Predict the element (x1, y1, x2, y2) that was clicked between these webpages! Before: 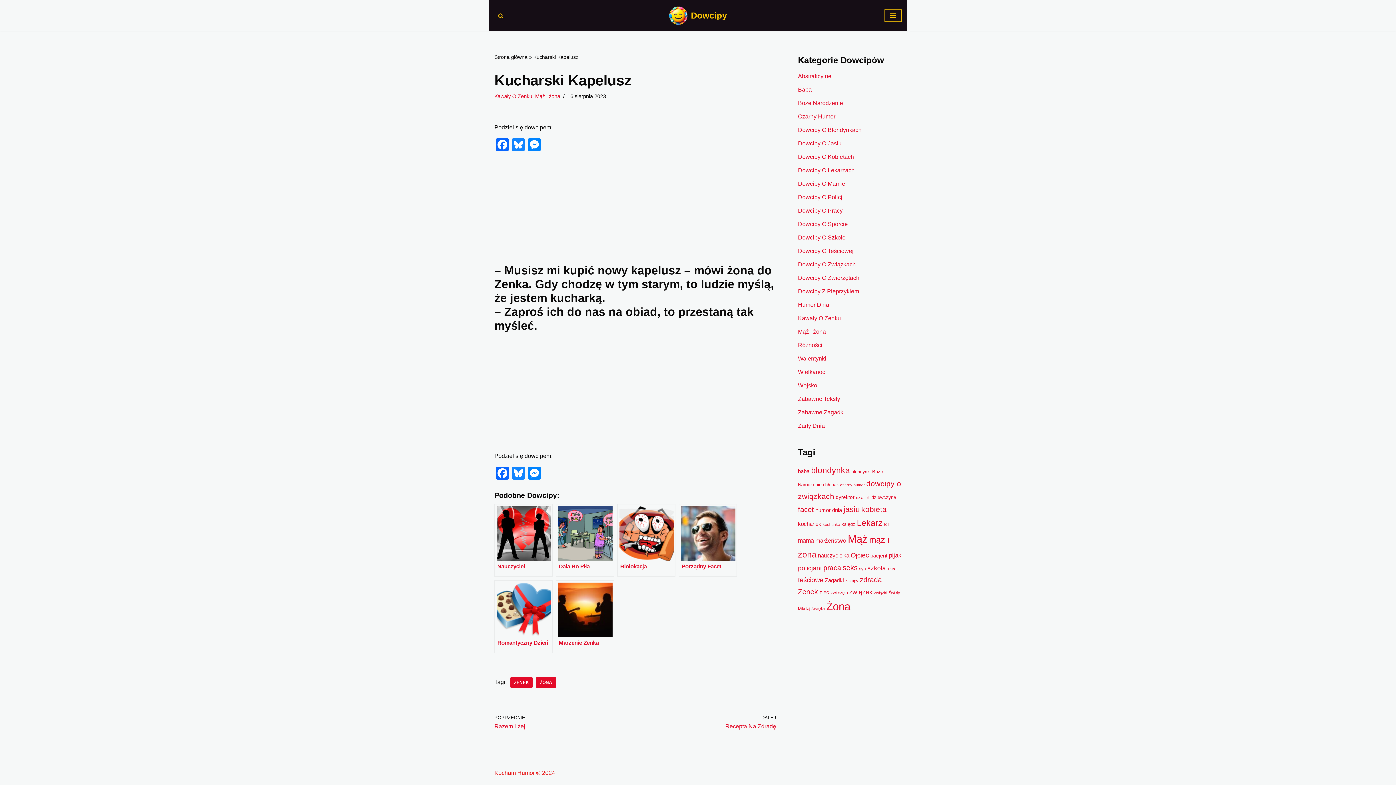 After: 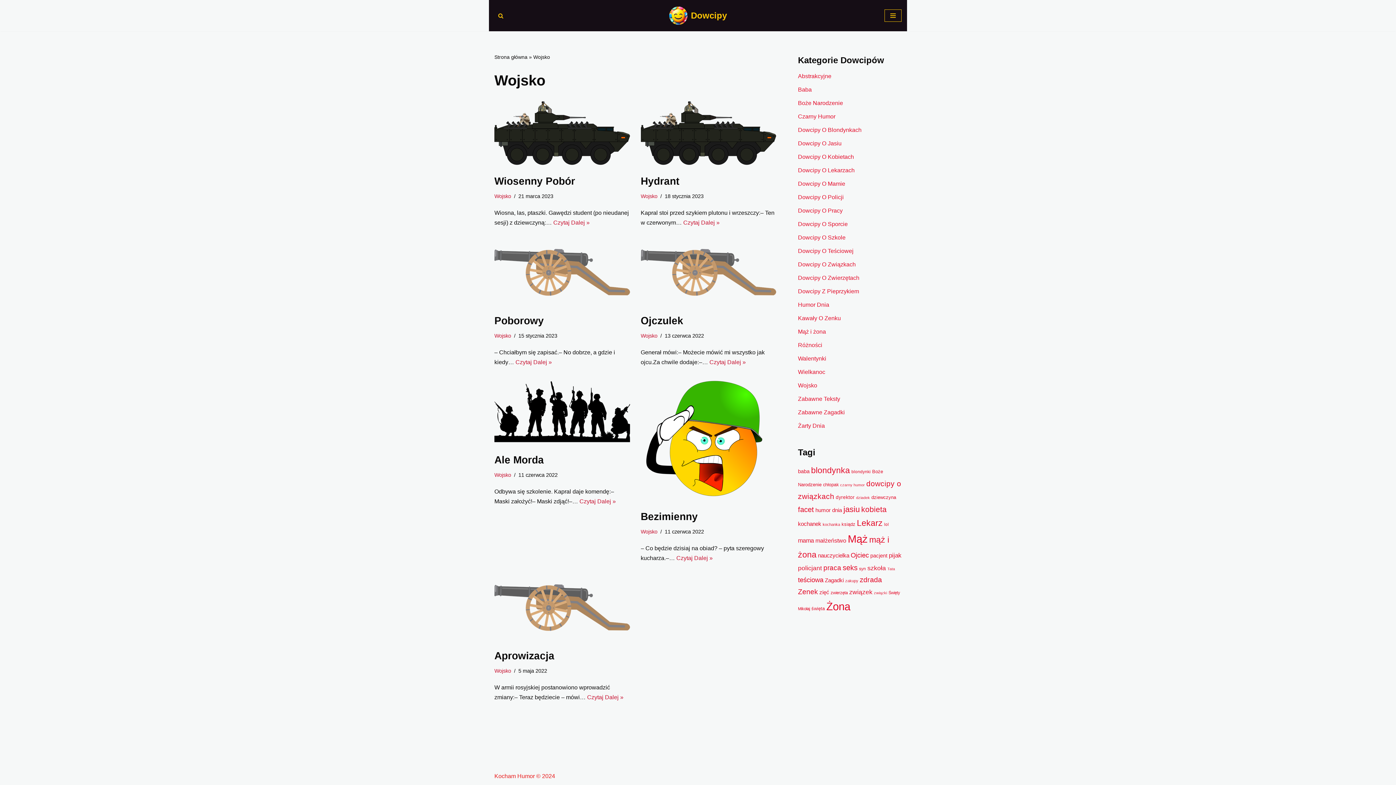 Action: bbox: (798, 382, 817, 388) label: Wojsko